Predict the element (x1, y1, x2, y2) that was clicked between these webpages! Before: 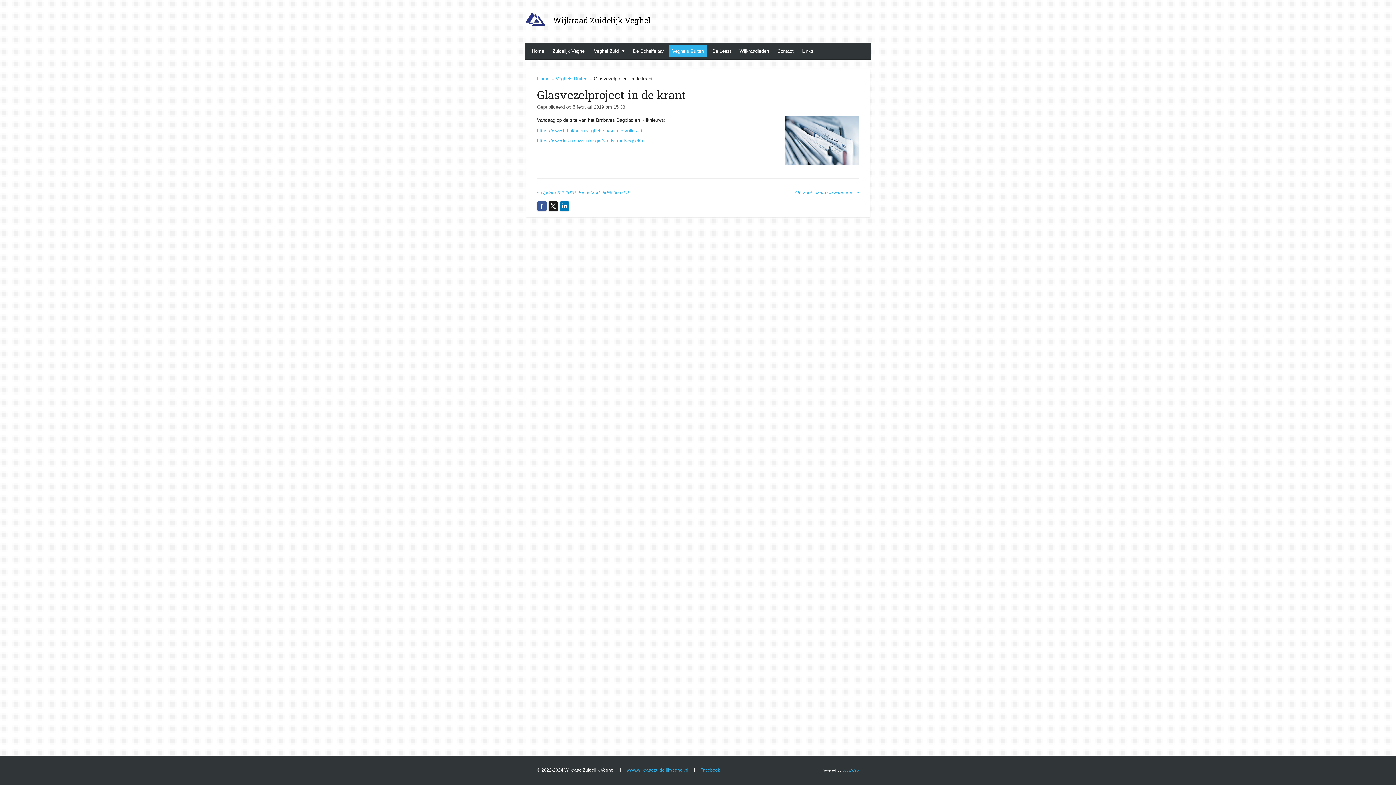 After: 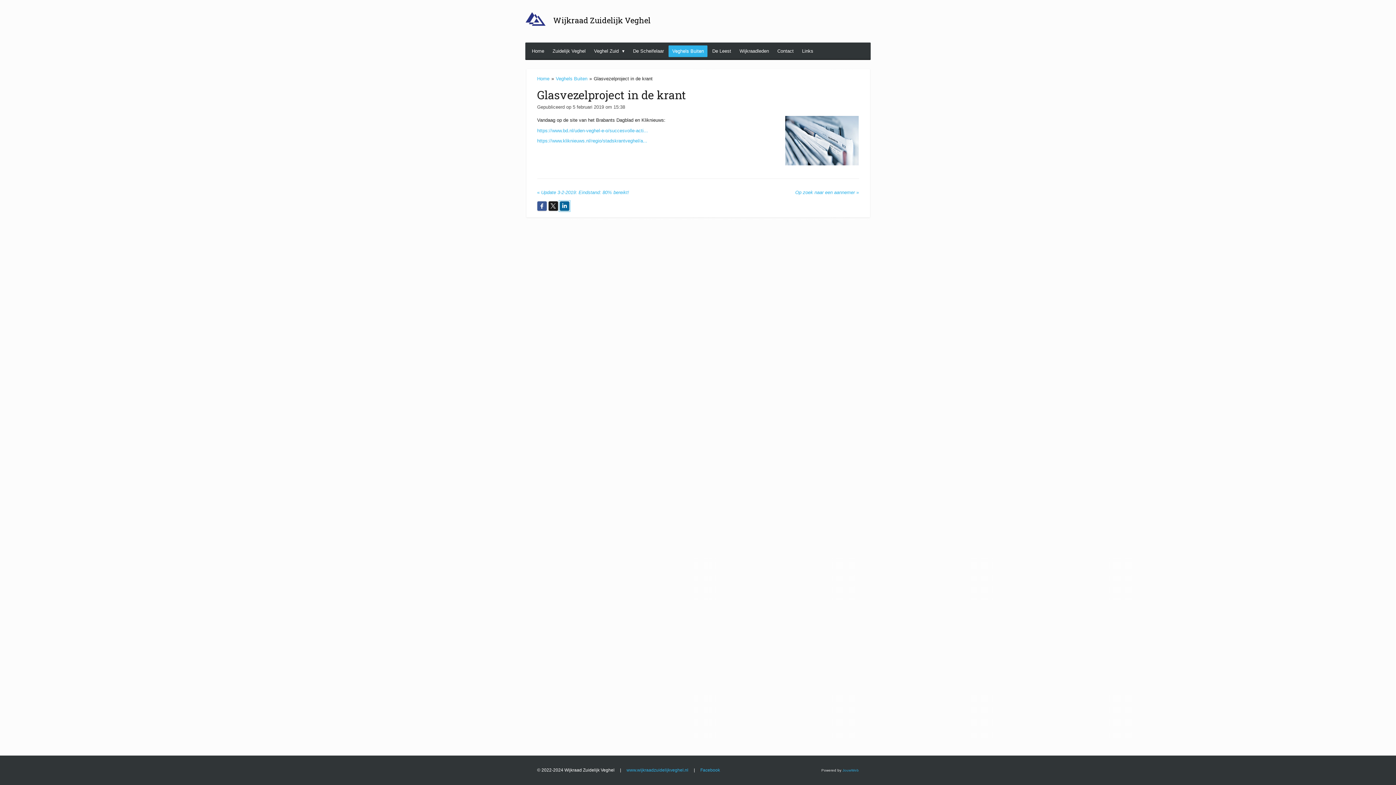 Action: bbox: (559, 201, 569, 210)